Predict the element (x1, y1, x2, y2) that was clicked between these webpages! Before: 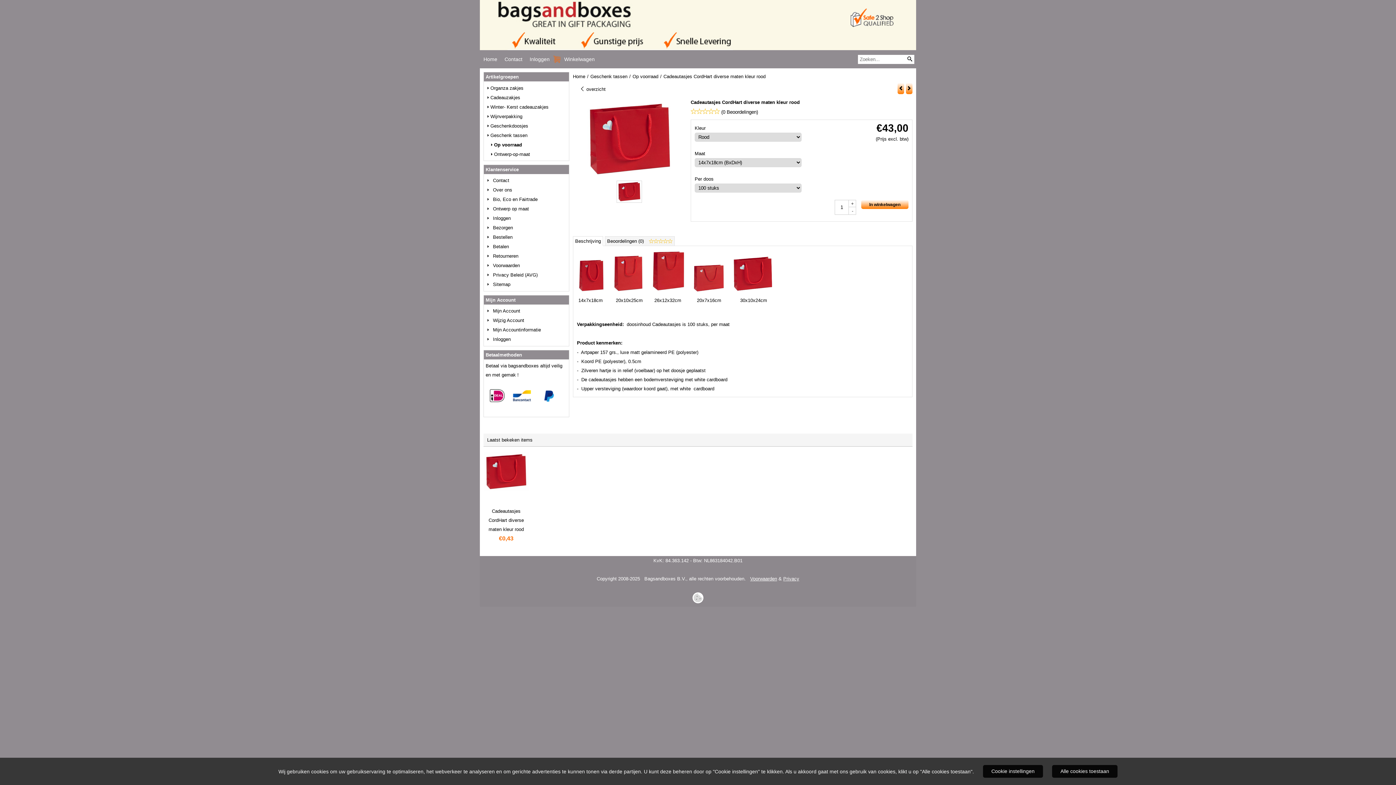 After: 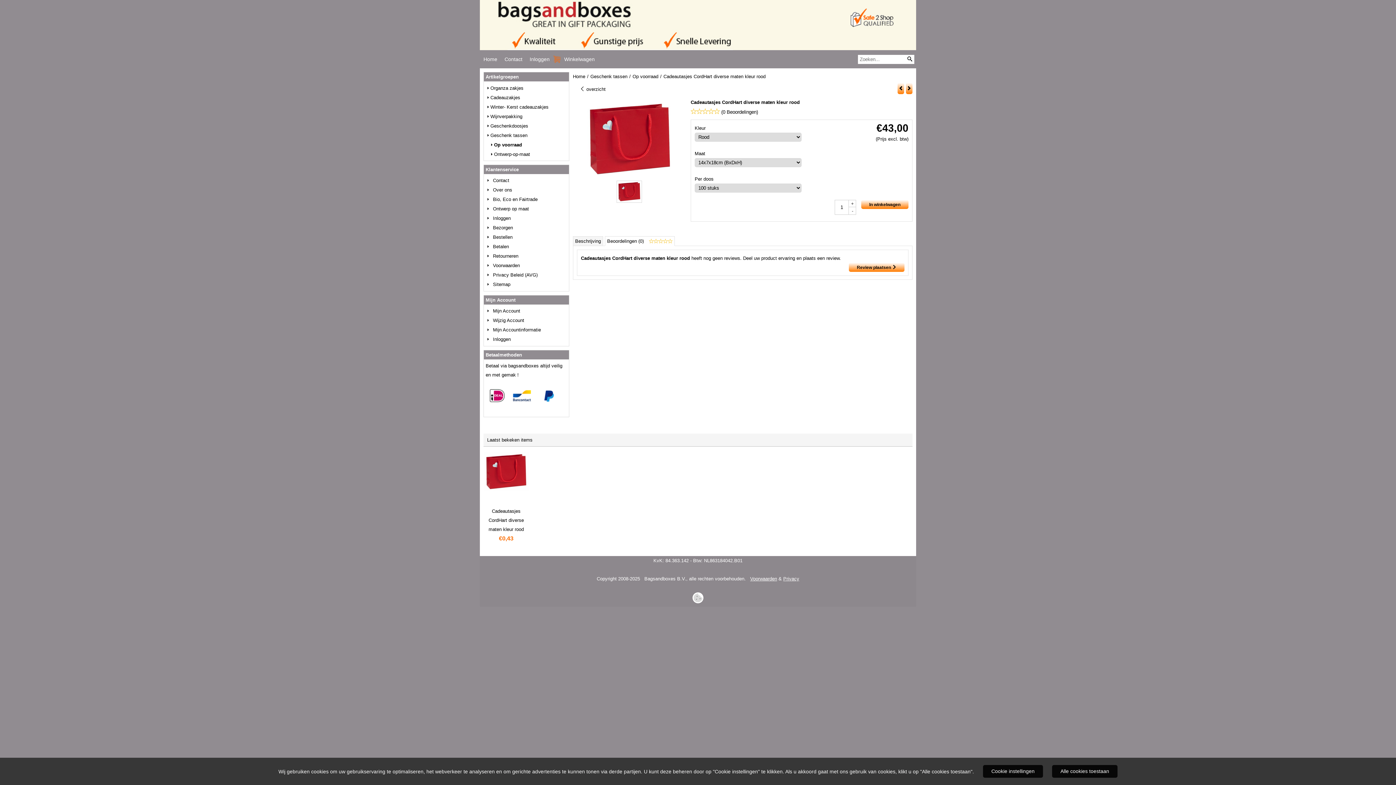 Action: bbox: (605, 236, 674, 245) label: Beoordelingen (0) 